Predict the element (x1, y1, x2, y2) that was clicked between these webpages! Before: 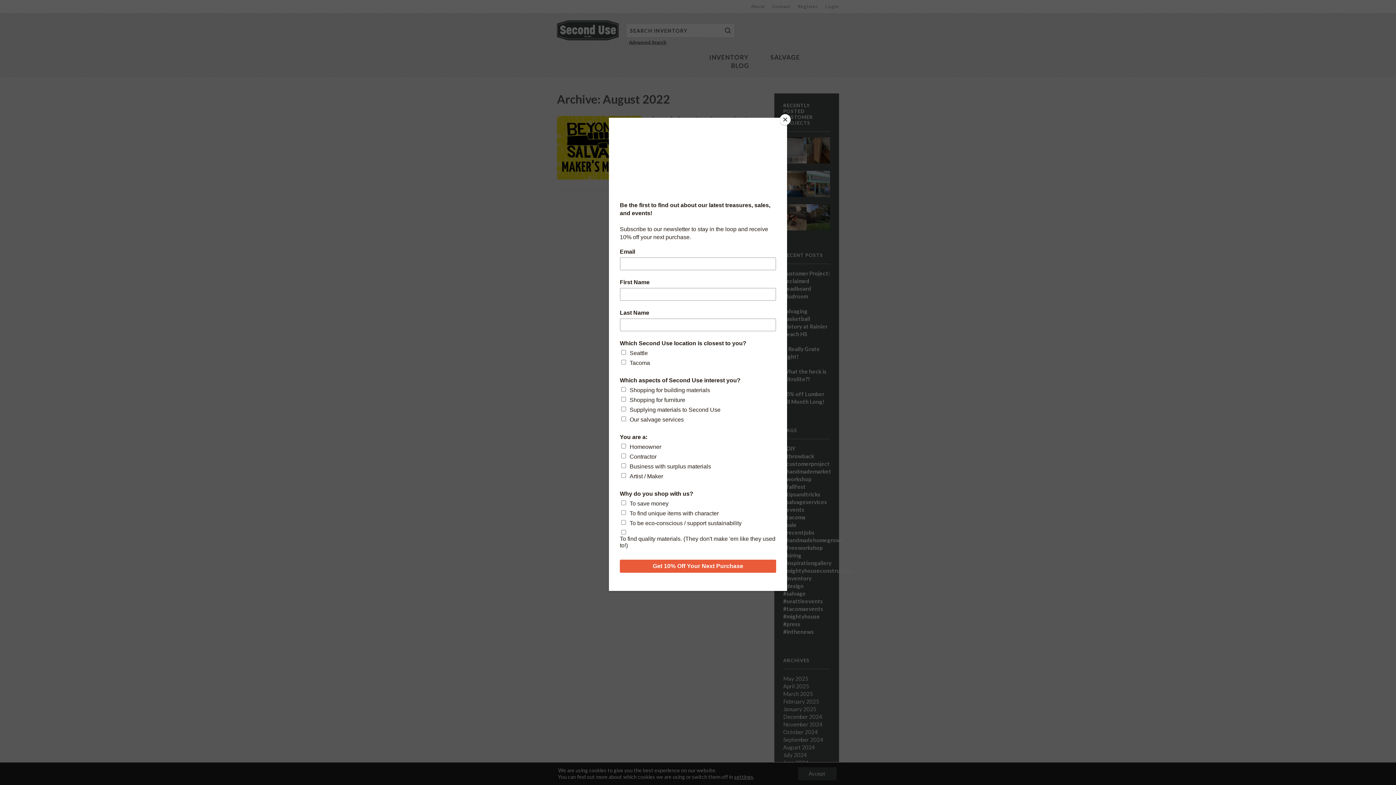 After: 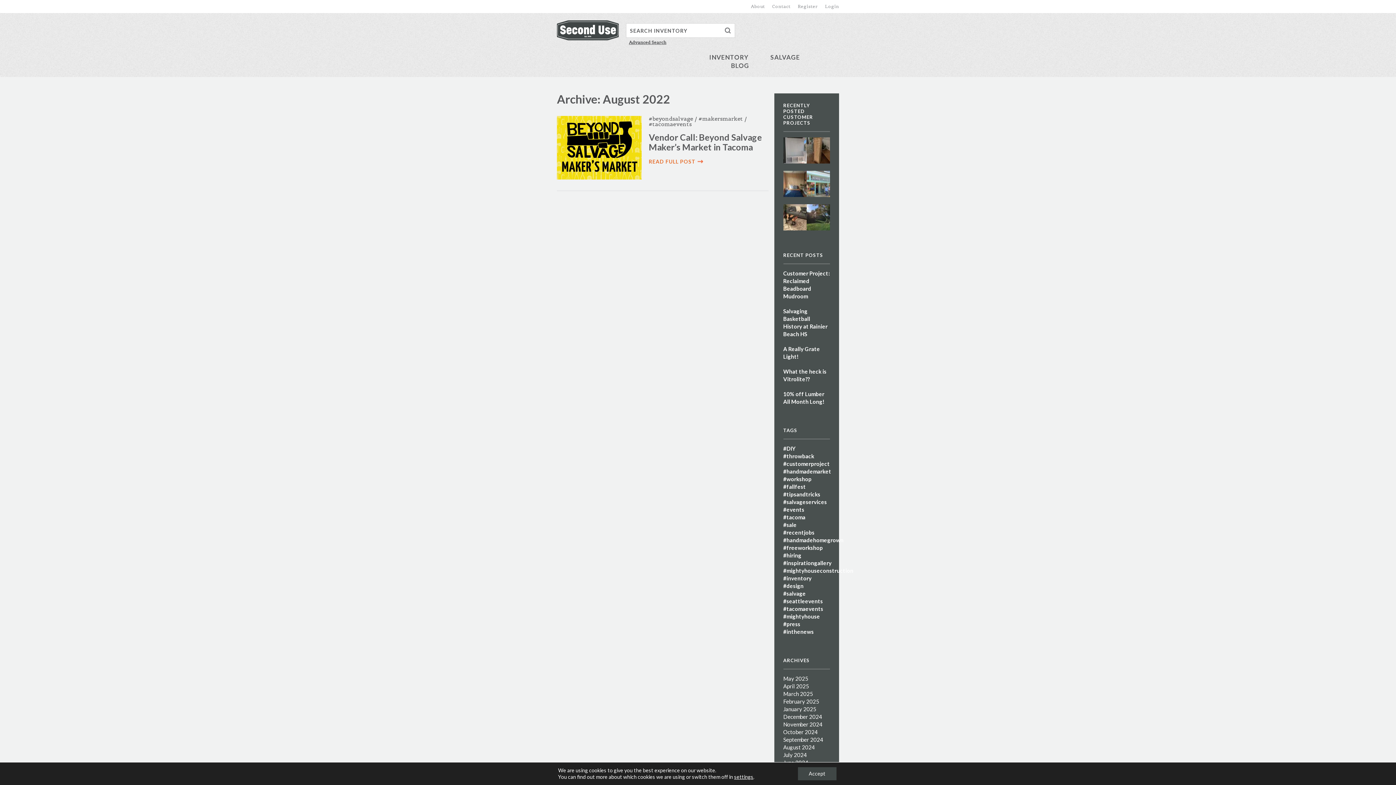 Action: label: Close bbox: (780, 114, 790, 125)